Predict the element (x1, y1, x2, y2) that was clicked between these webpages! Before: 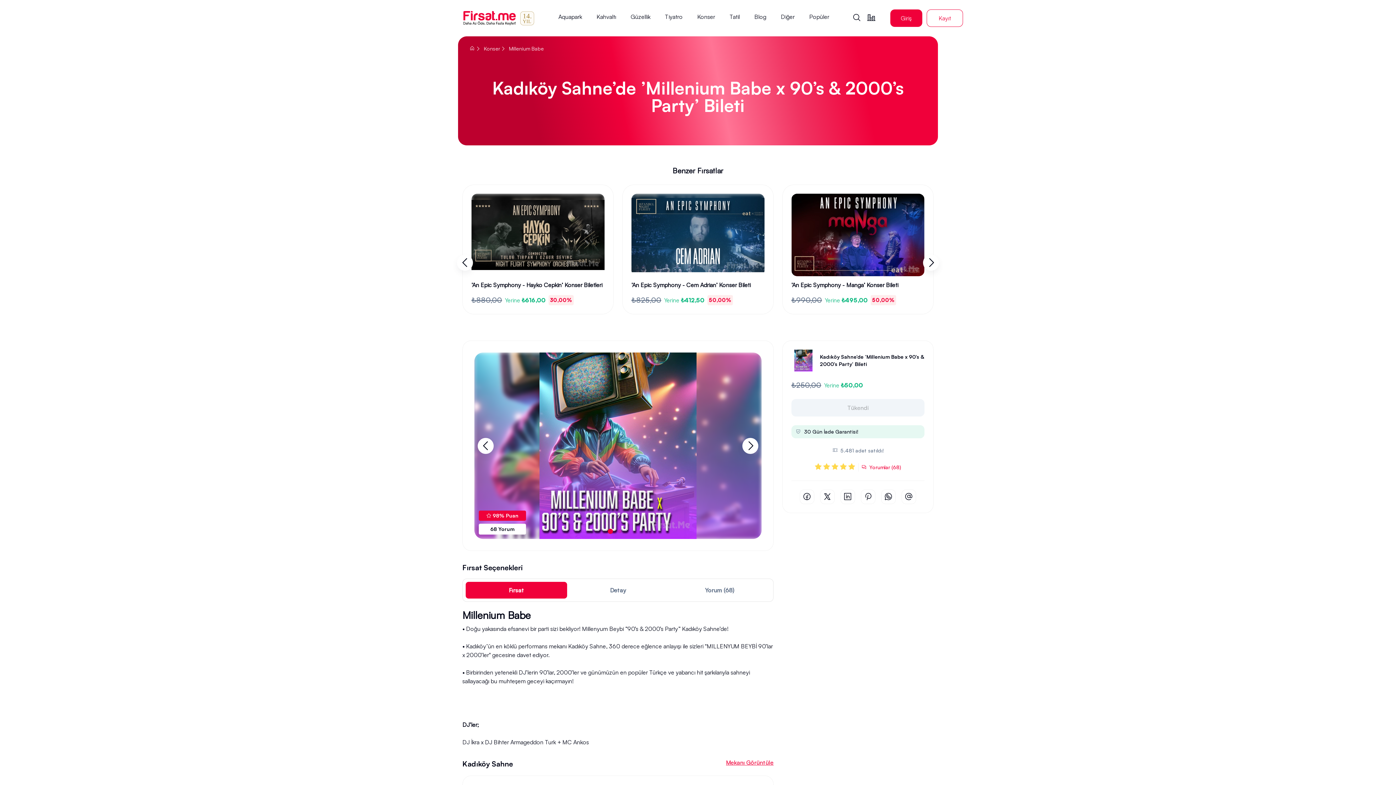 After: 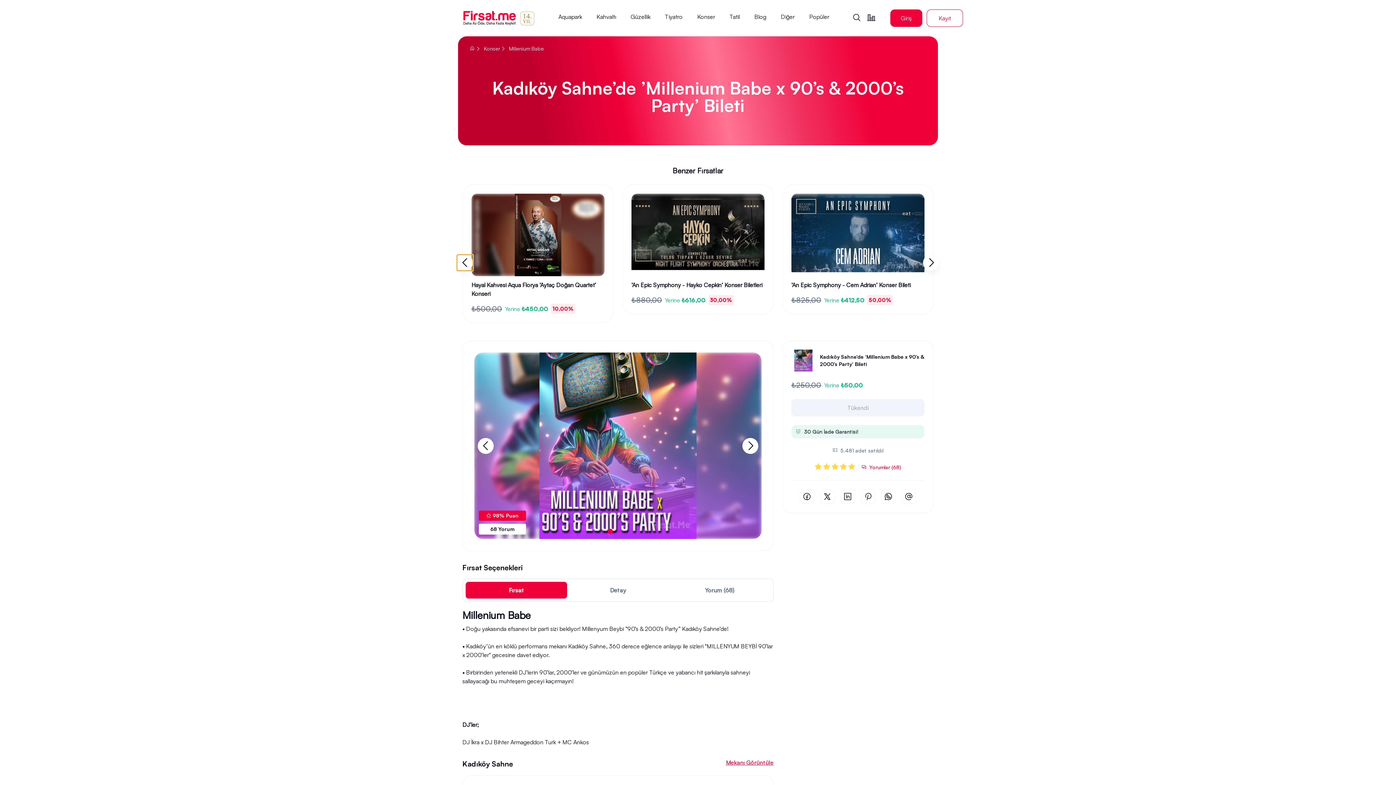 Action: label: Go to last slide bbox: (457, 254, 473, 270)